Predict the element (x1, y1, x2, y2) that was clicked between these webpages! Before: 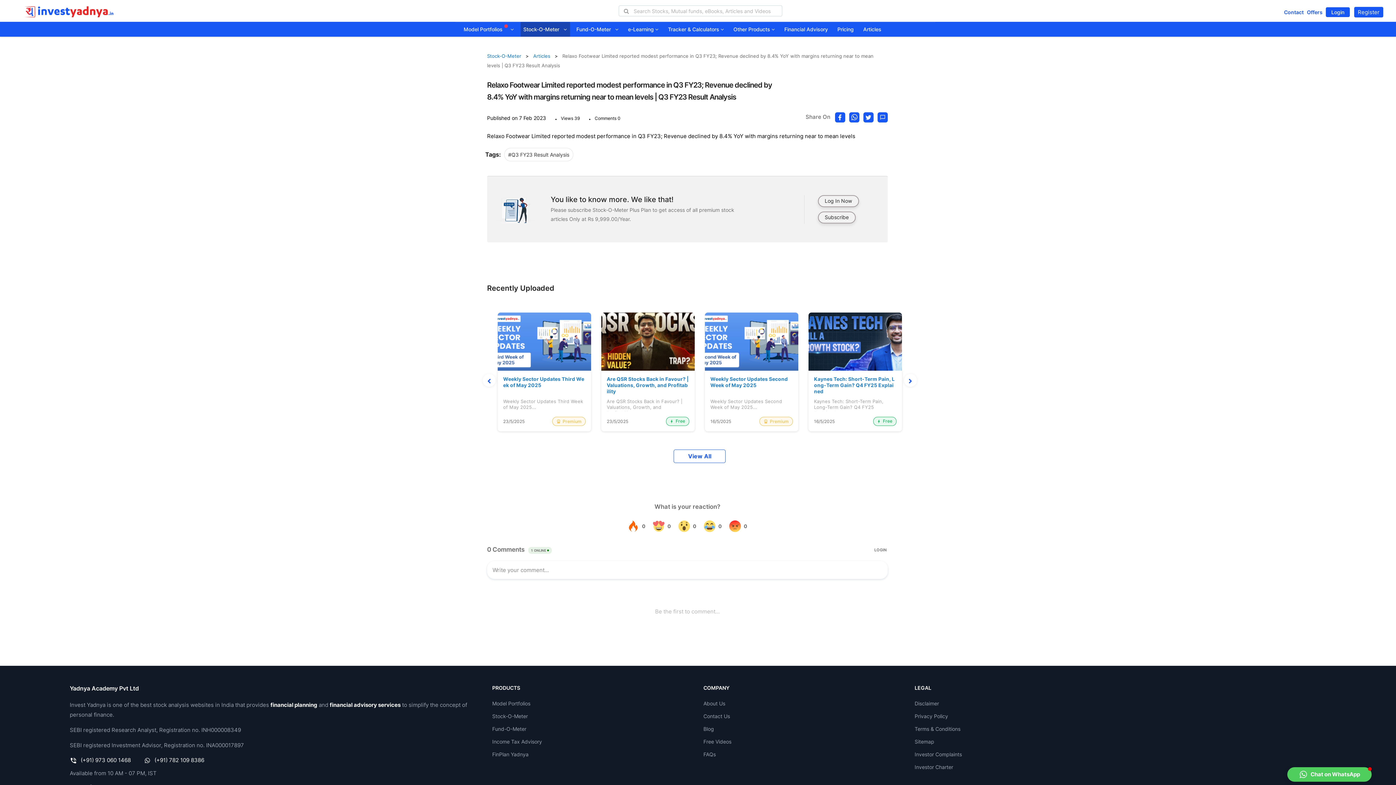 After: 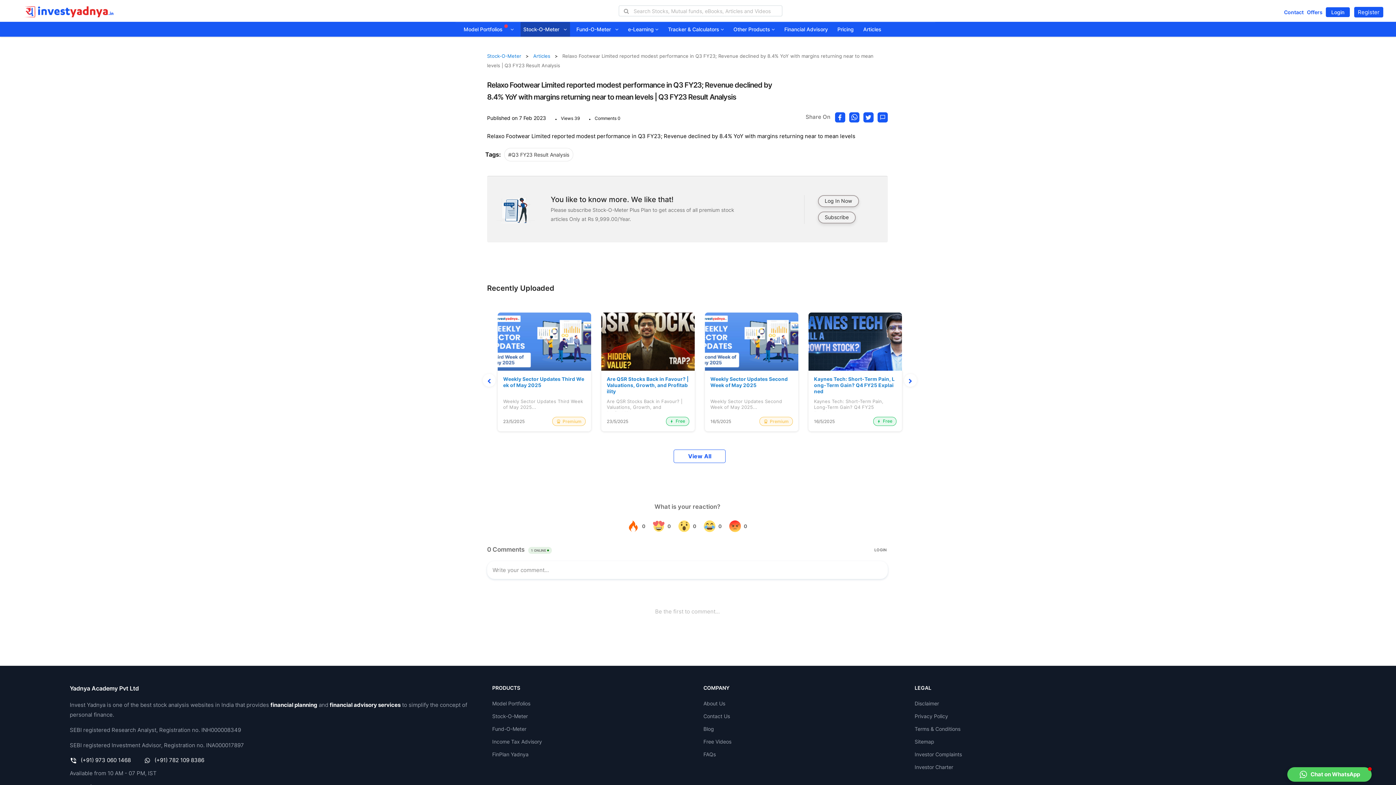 Action: bbox: (80, 757, 130, 764) label: (+91) 973 060 1468